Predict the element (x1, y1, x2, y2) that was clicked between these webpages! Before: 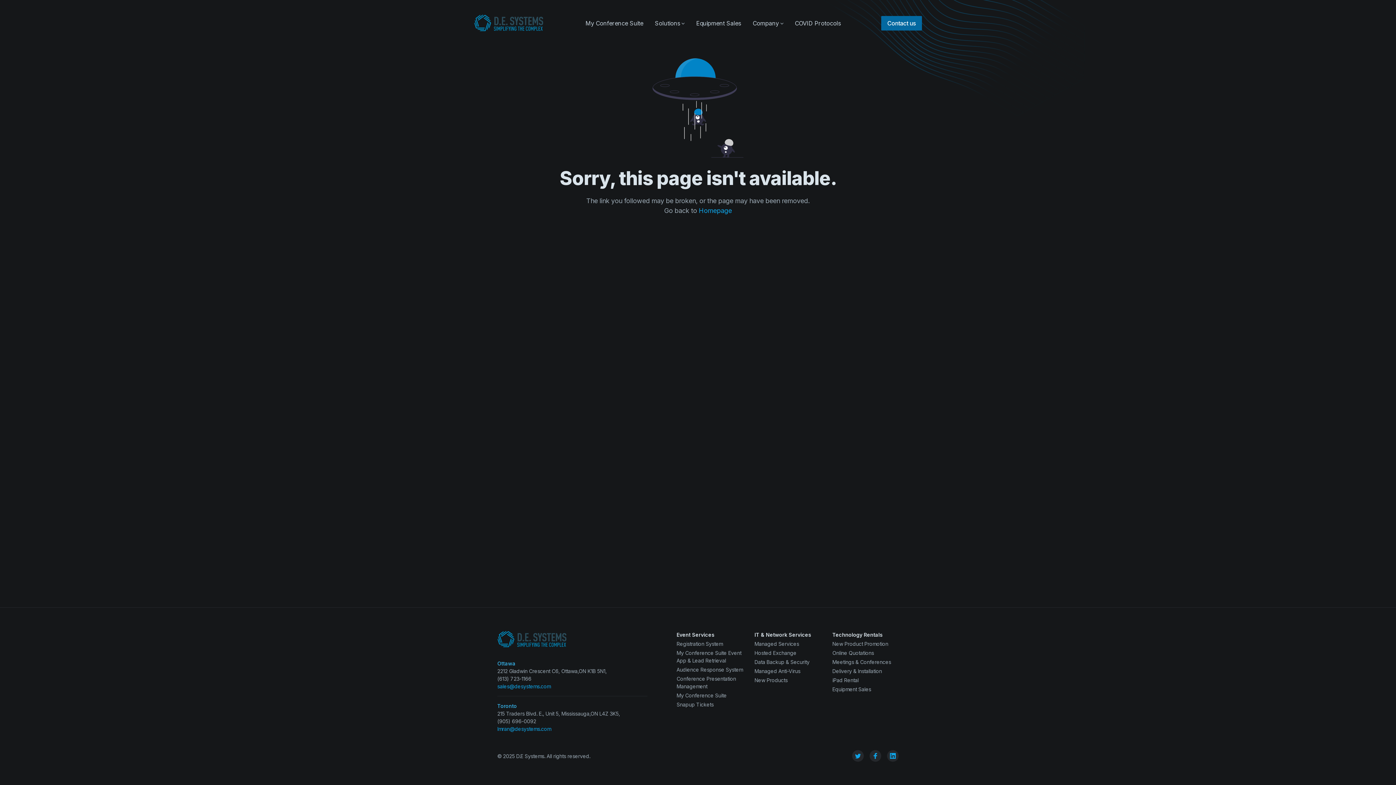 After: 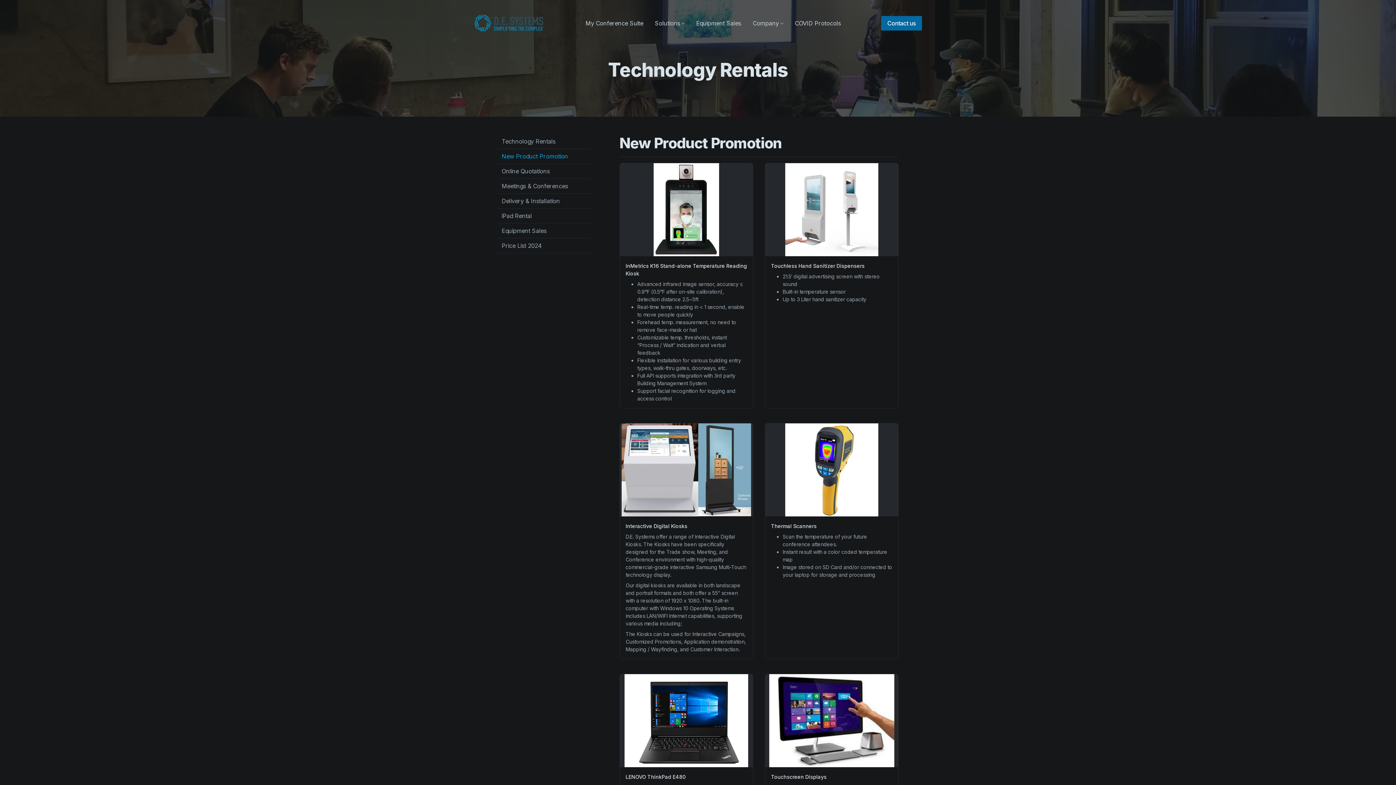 Action: label: New Product Promotion bbox: (832, 641, 888, 647)